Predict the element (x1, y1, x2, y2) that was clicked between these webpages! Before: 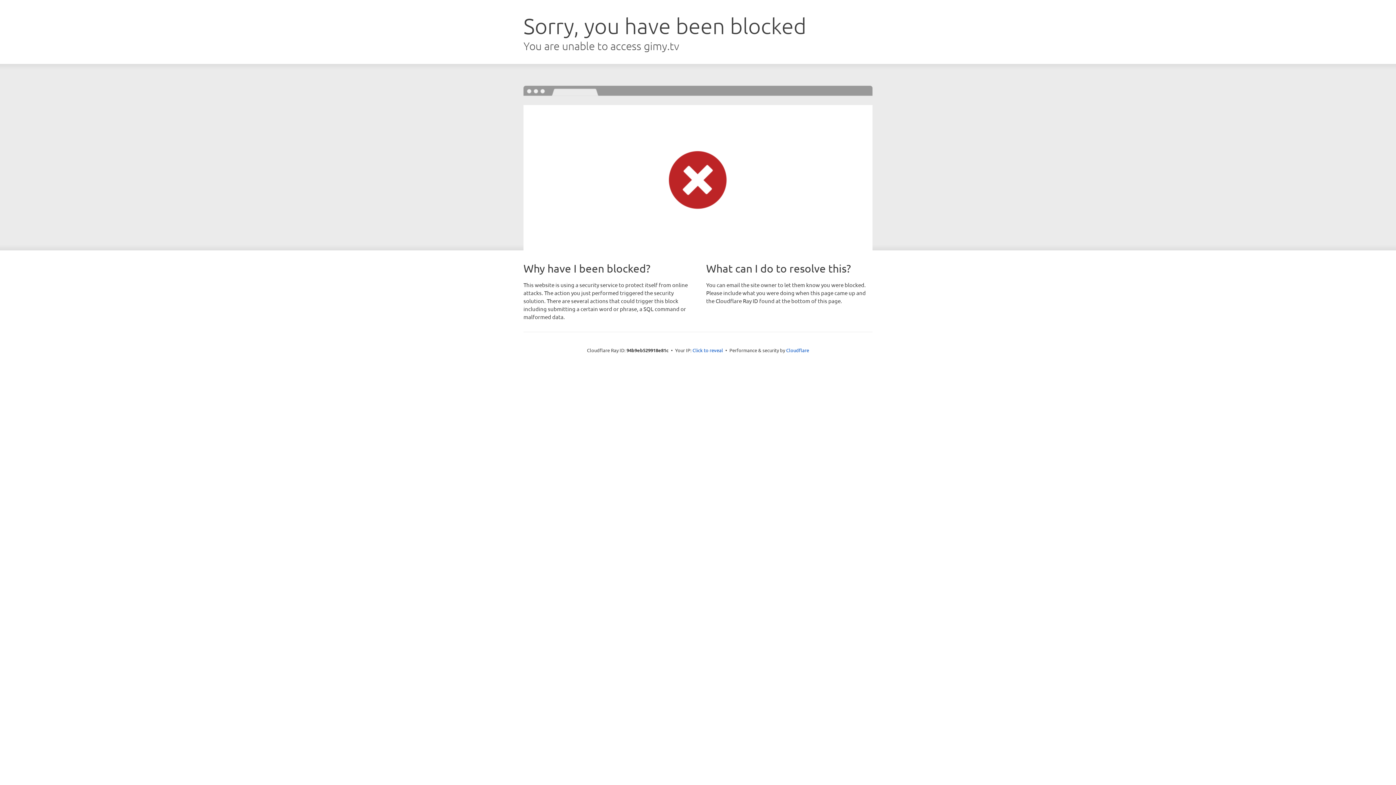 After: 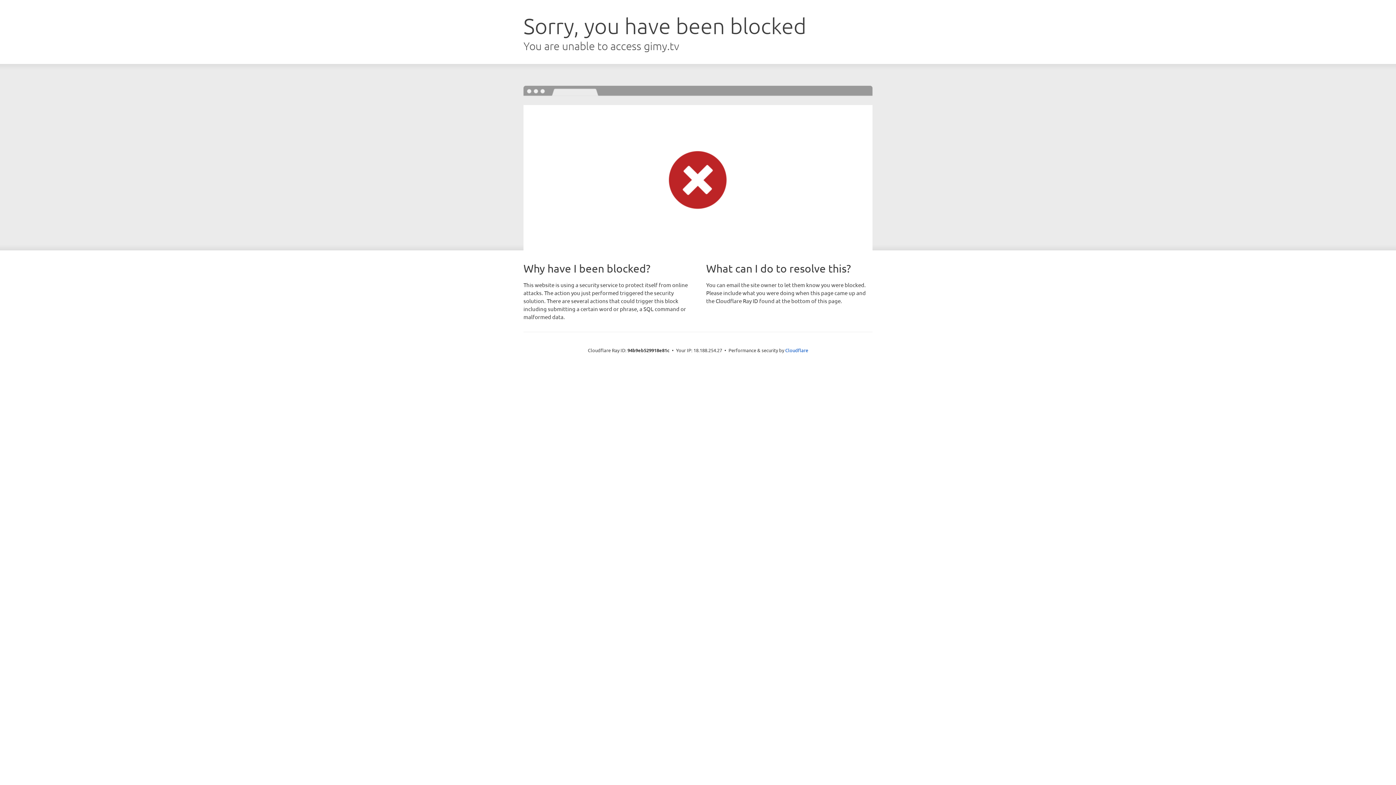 Action: bbox: (692, 346, 723, 353) label: Click to reveal